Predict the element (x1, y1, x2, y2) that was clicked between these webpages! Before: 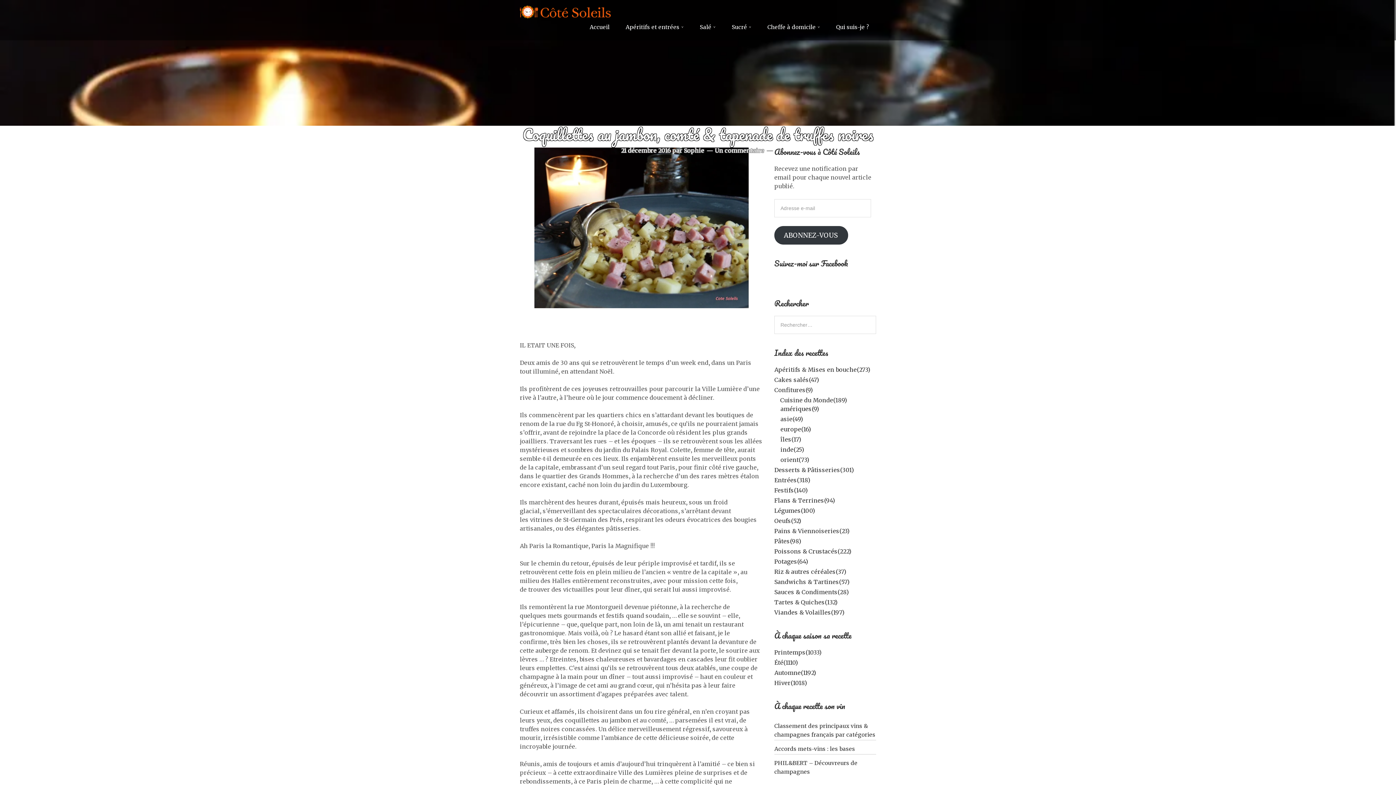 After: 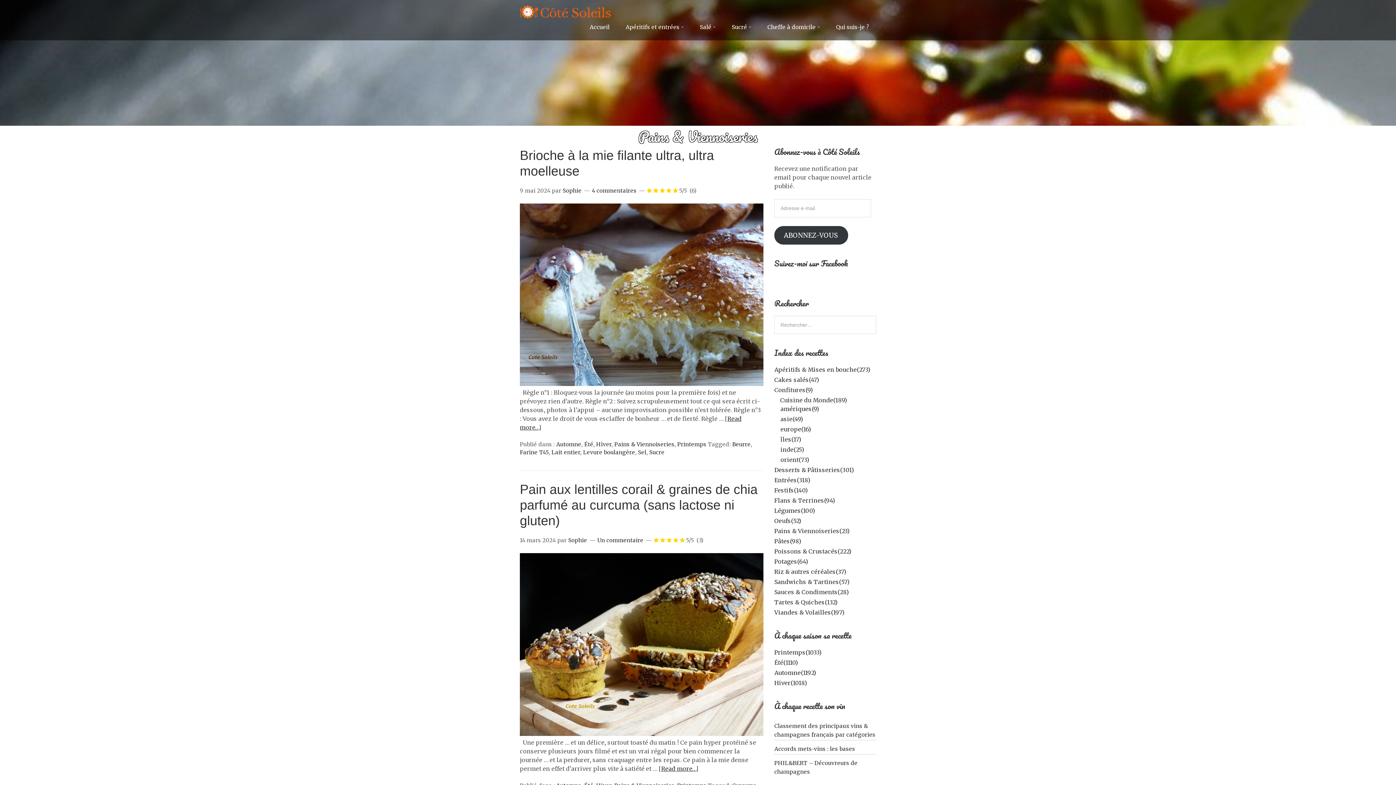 Action: label: Pains & Viennoiseries(23) bbox: (774, 526, 849, 535)